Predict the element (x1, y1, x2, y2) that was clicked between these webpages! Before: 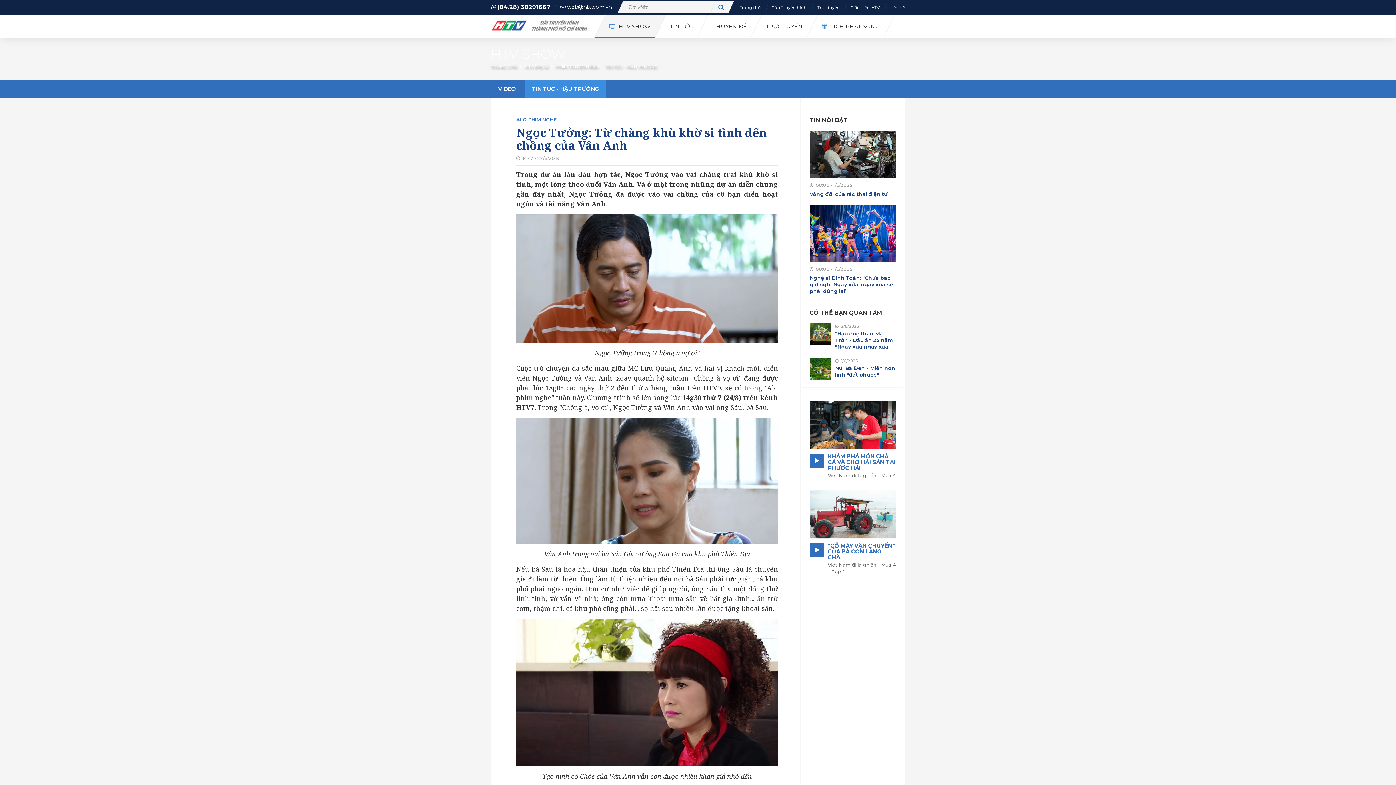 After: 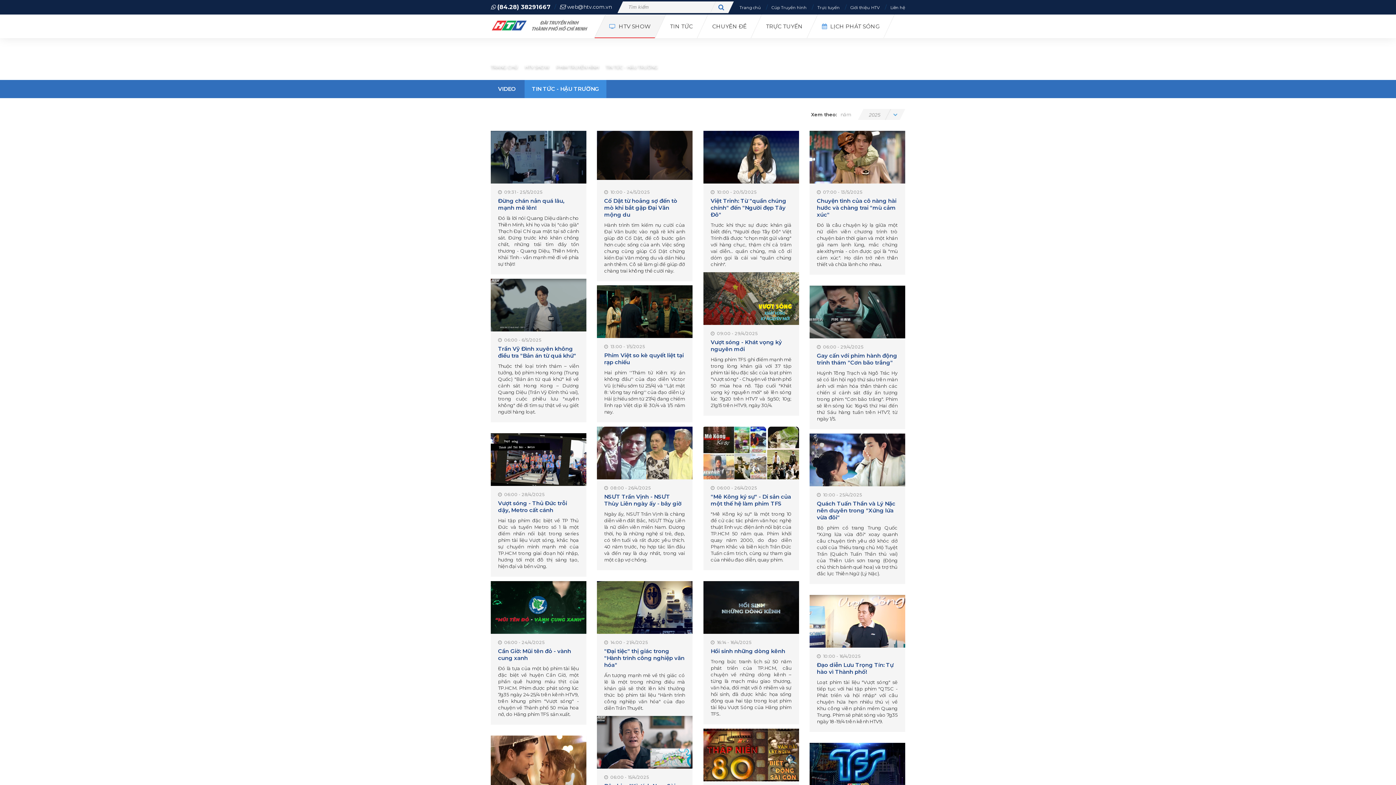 Action: label: TIN TỨC - HẬU TRƯỜNG bbox: (524, 80, 606, 98)